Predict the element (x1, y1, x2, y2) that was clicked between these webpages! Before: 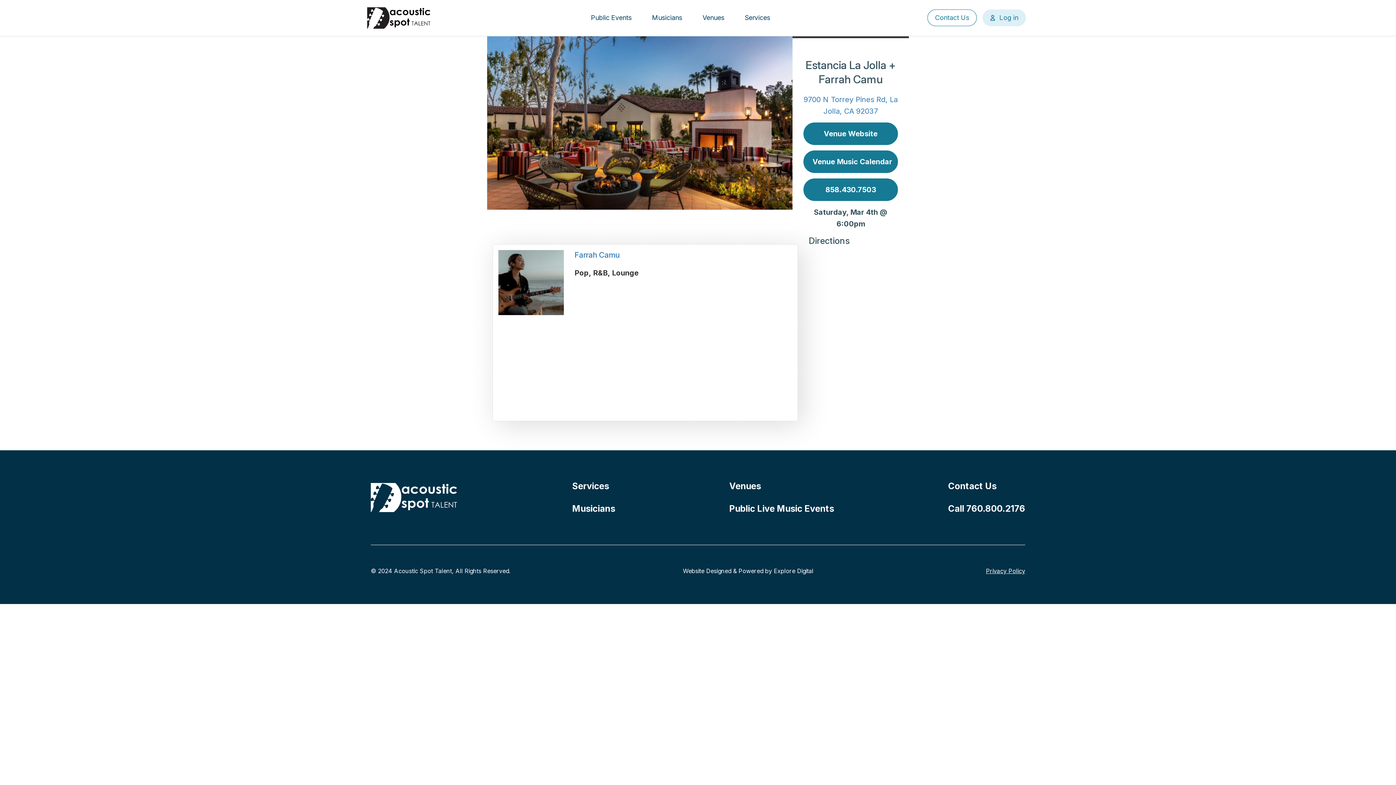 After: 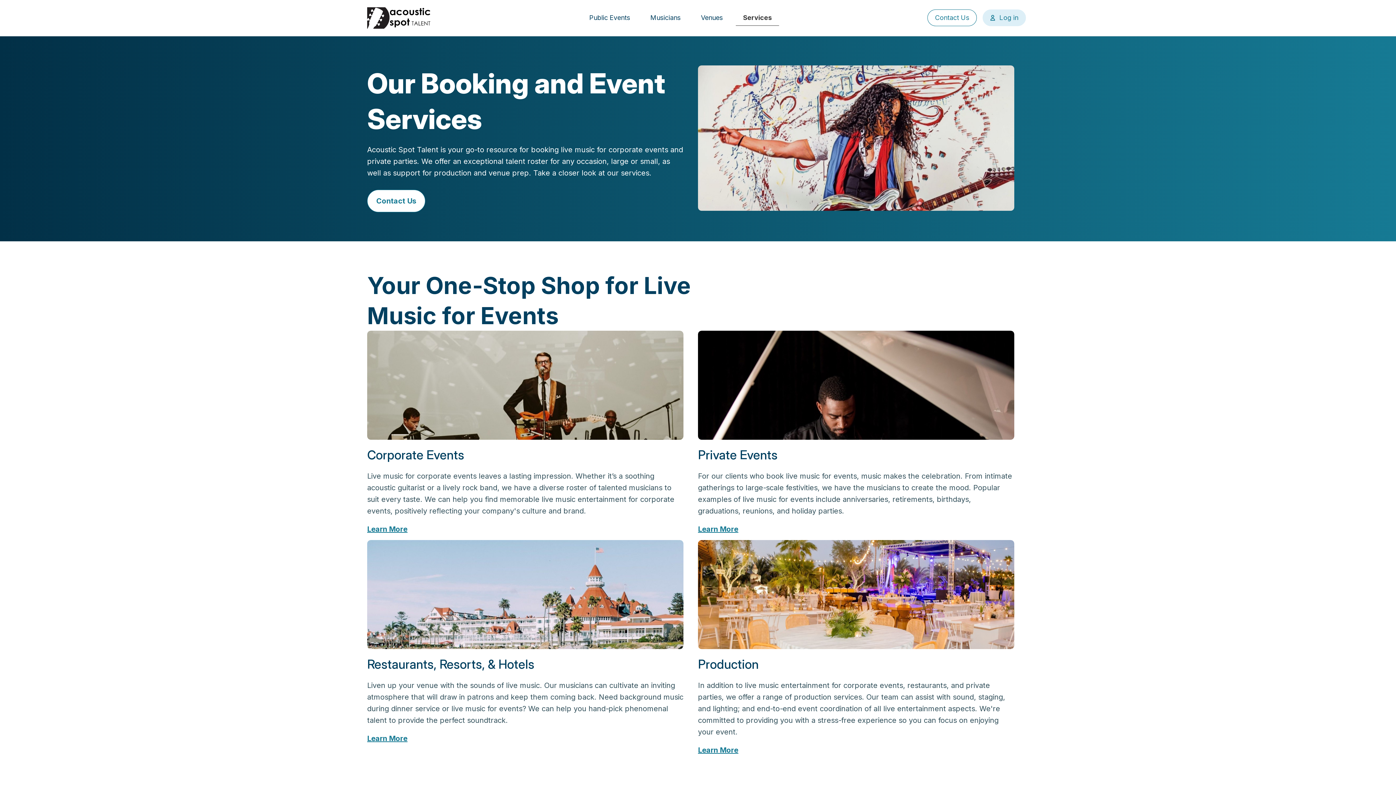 Action: bbox: (572, 479, 615, 493) label: Services